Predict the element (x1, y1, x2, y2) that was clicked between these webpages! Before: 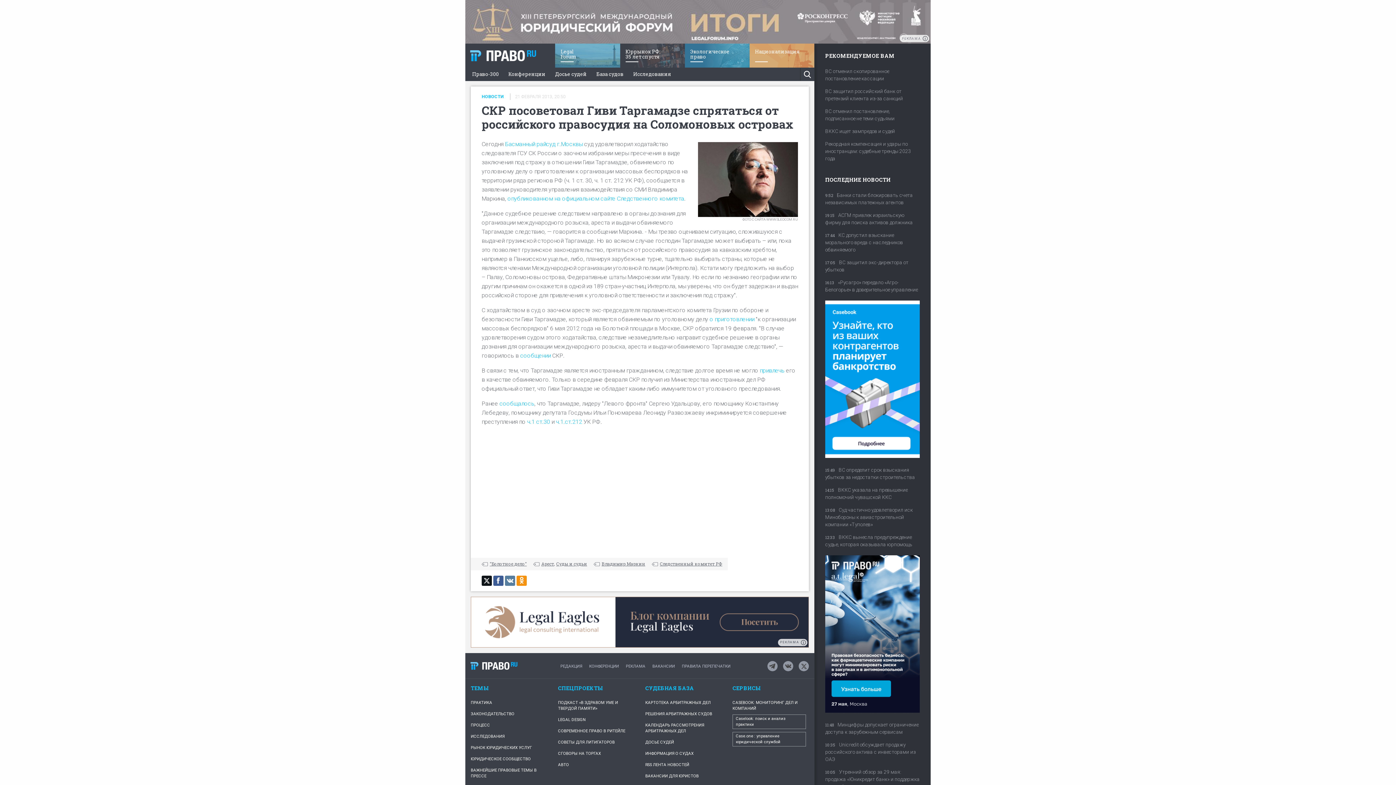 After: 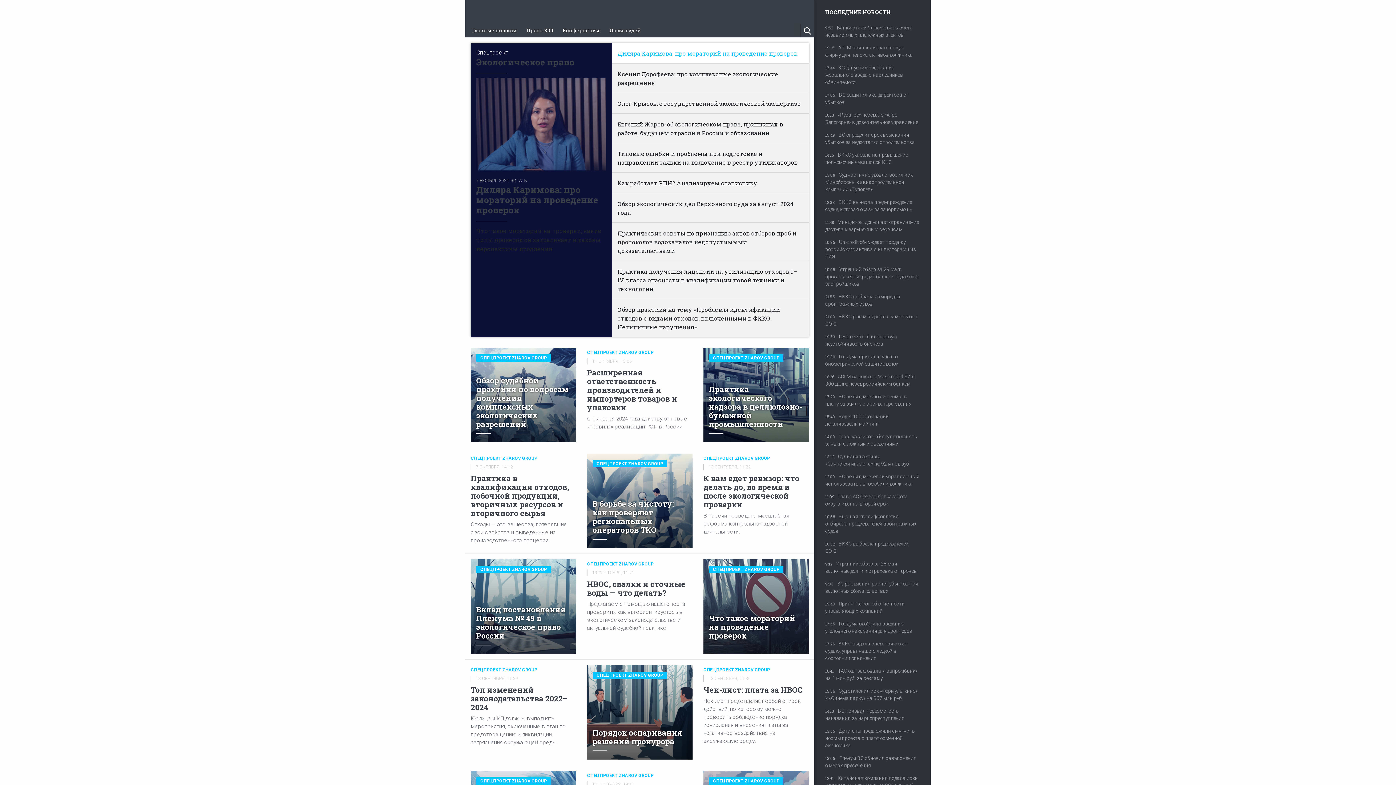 Action: bbox: (684, 43, 749, 67) label: Экологическое
право